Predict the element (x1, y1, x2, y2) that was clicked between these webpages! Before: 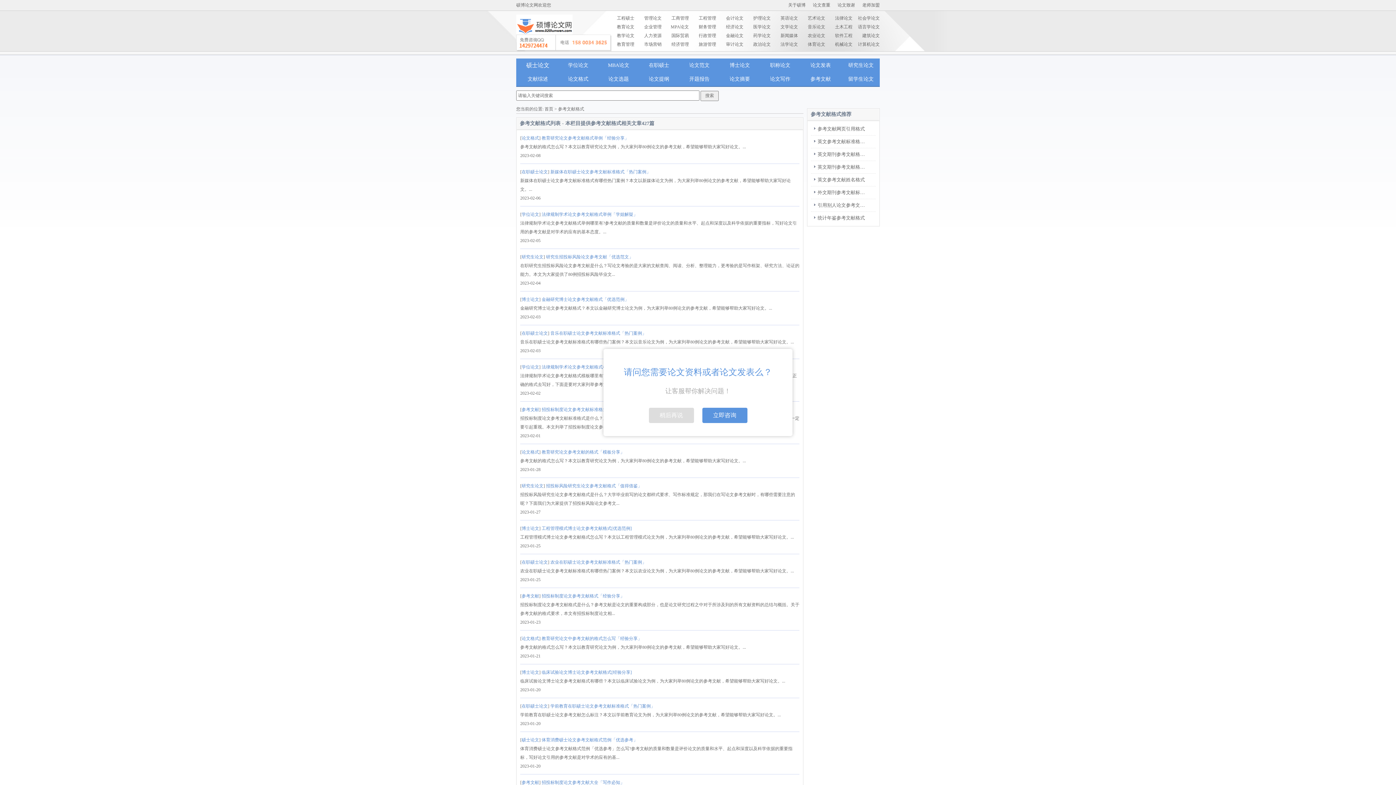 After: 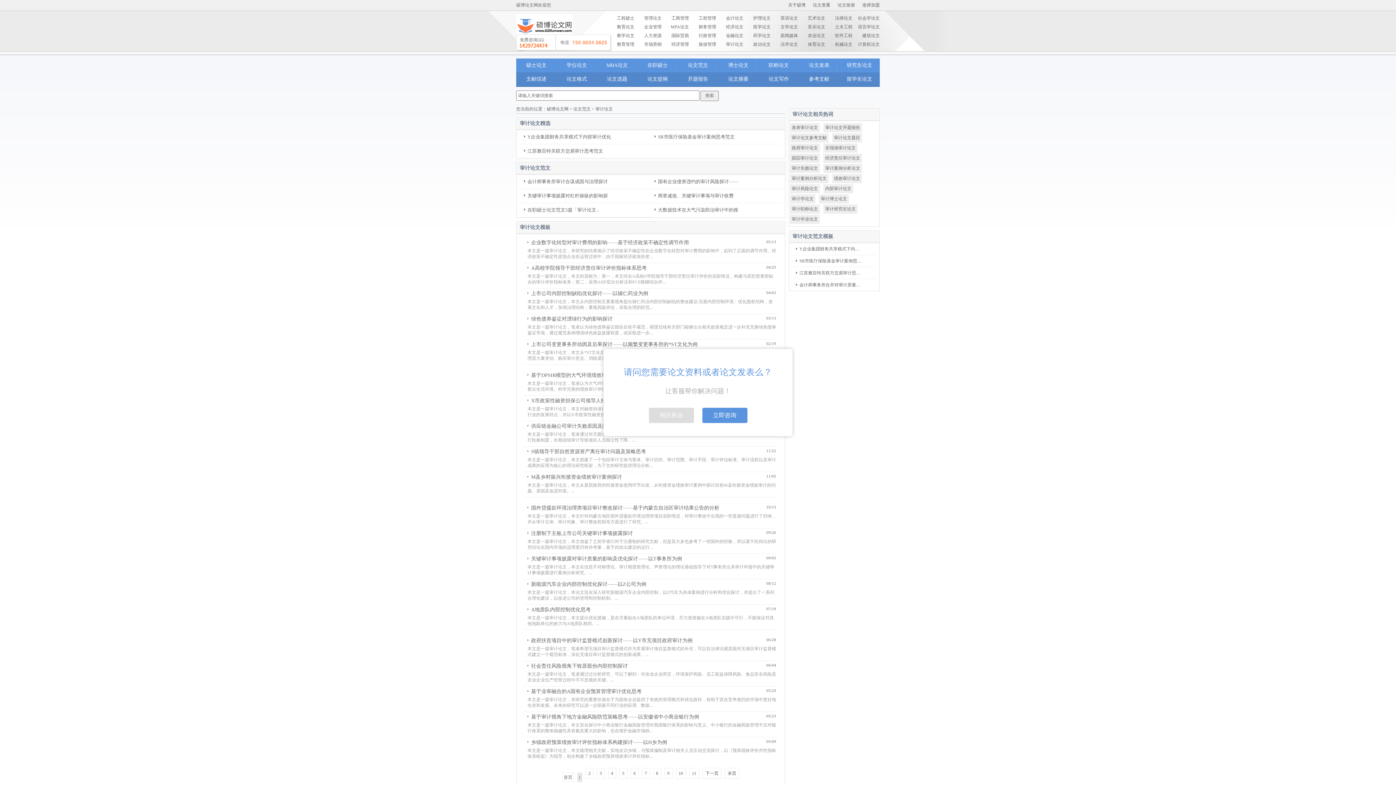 Action: bbox: (726, 41, 743, 46) label: 审计论文